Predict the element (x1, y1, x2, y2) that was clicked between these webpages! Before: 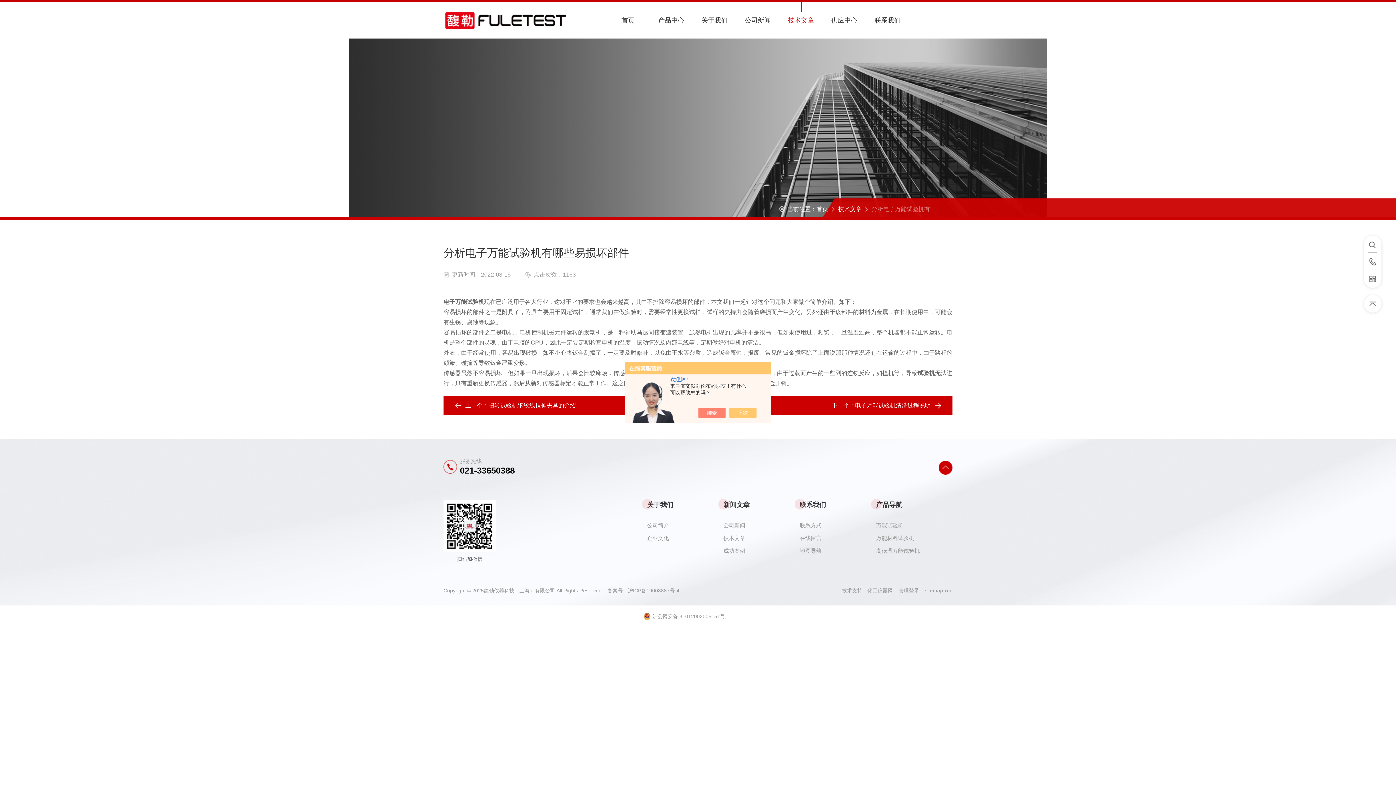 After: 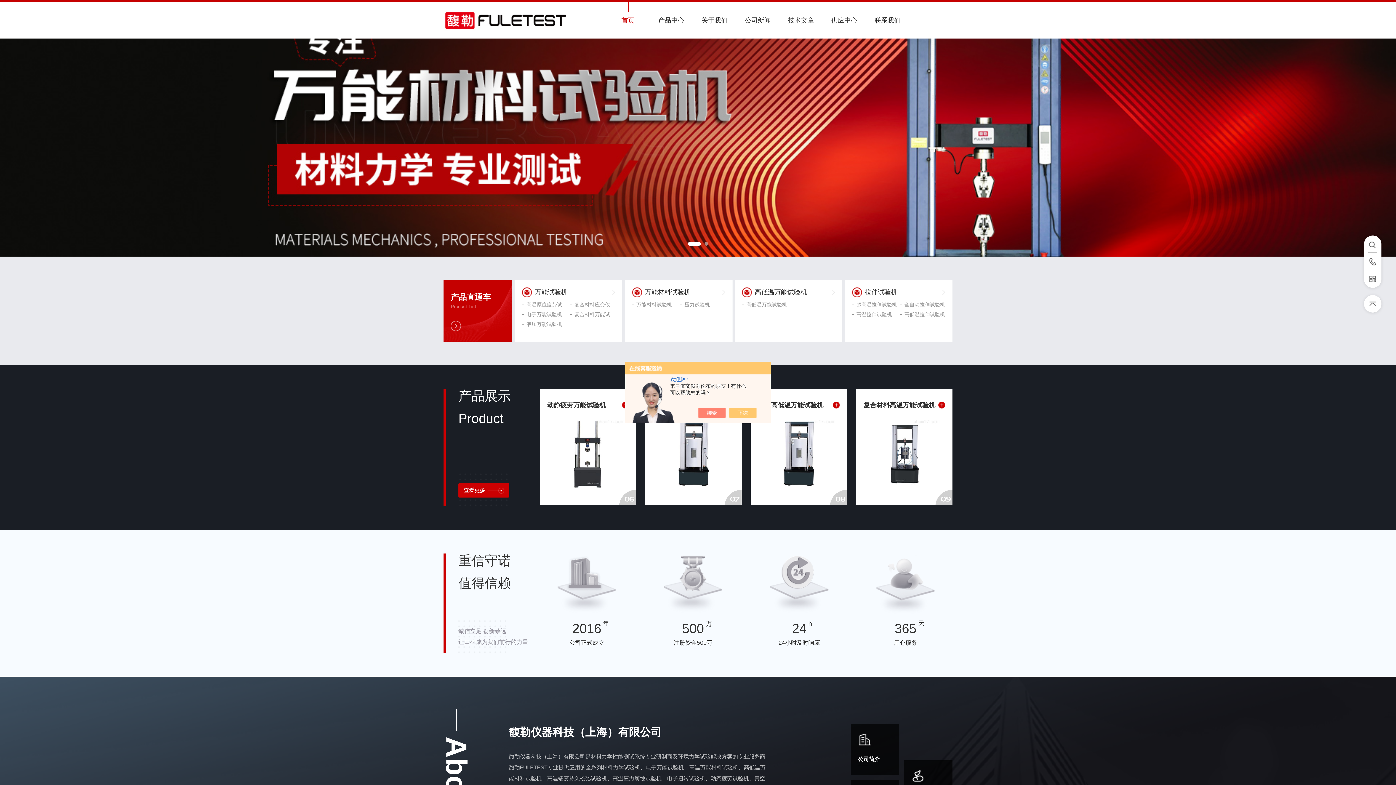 Action: label: 首页 bbox: (816, 206, 828, 212)